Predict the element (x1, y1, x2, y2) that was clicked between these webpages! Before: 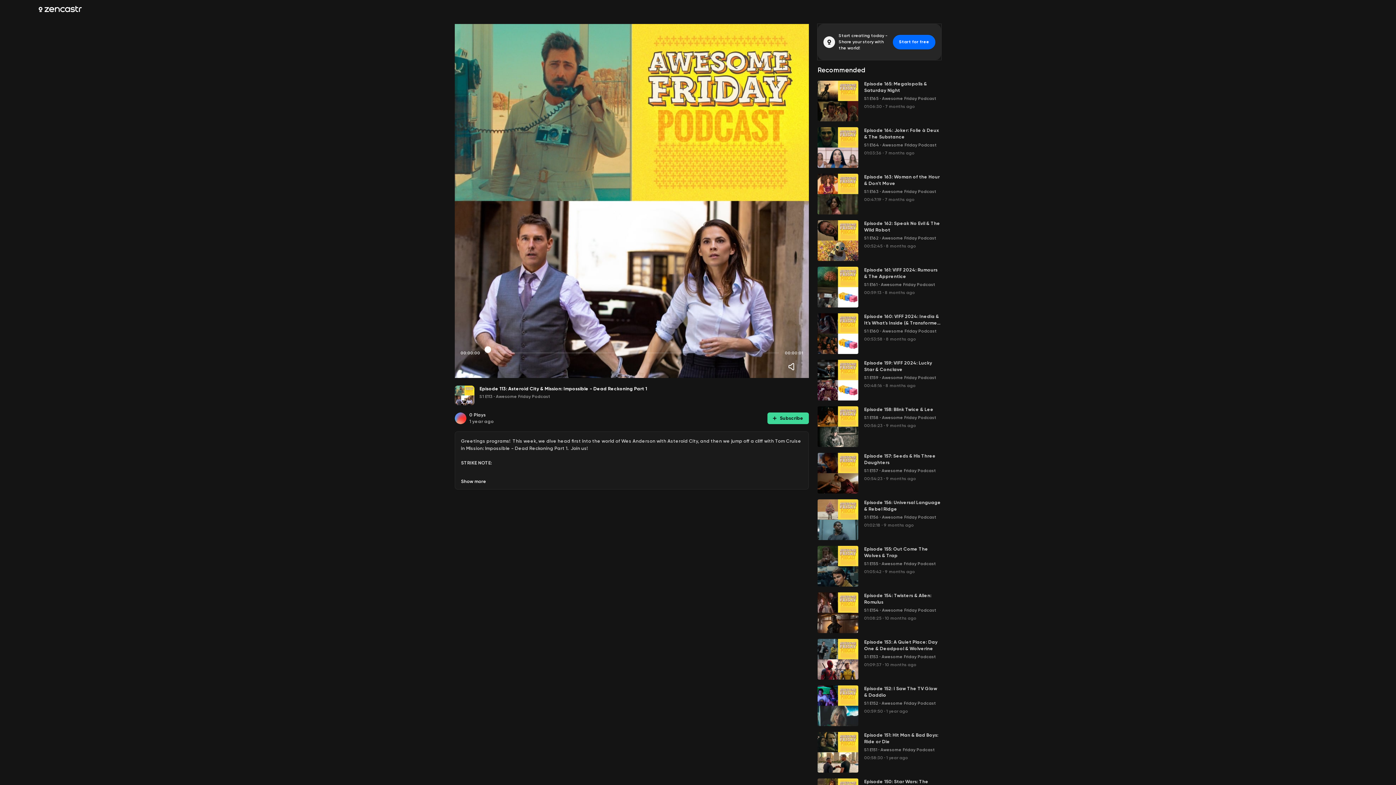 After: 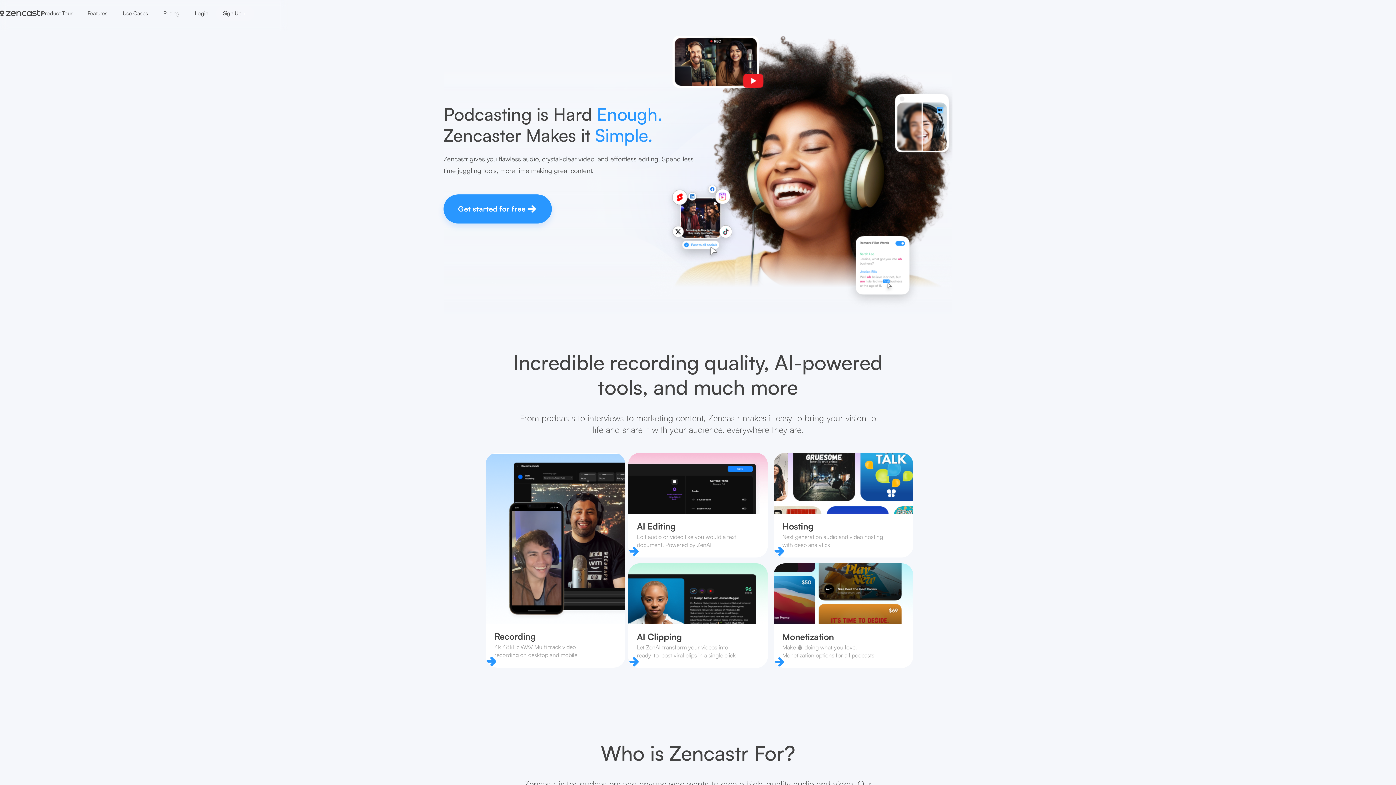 Action: label: Zencastr homepage bbox: (5, 5, 114, 12)